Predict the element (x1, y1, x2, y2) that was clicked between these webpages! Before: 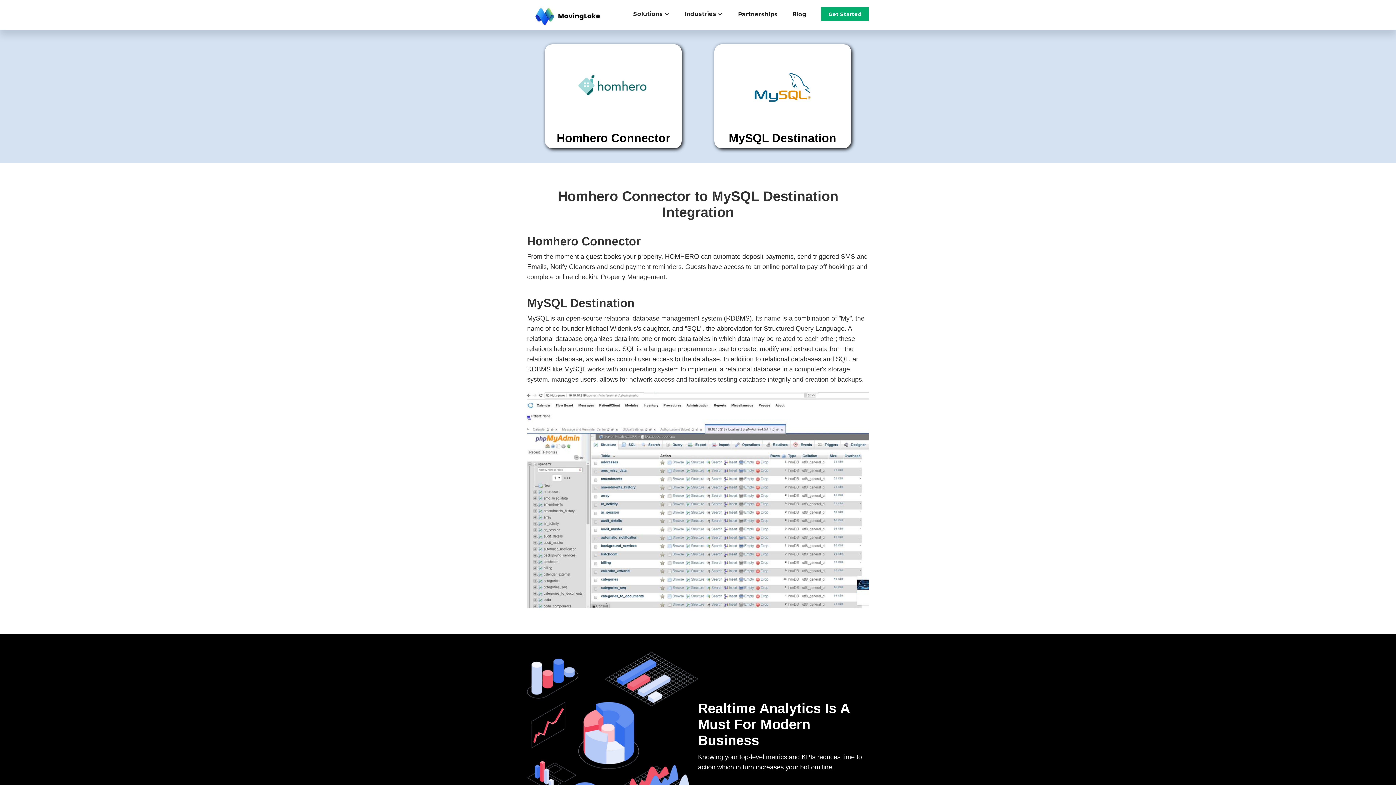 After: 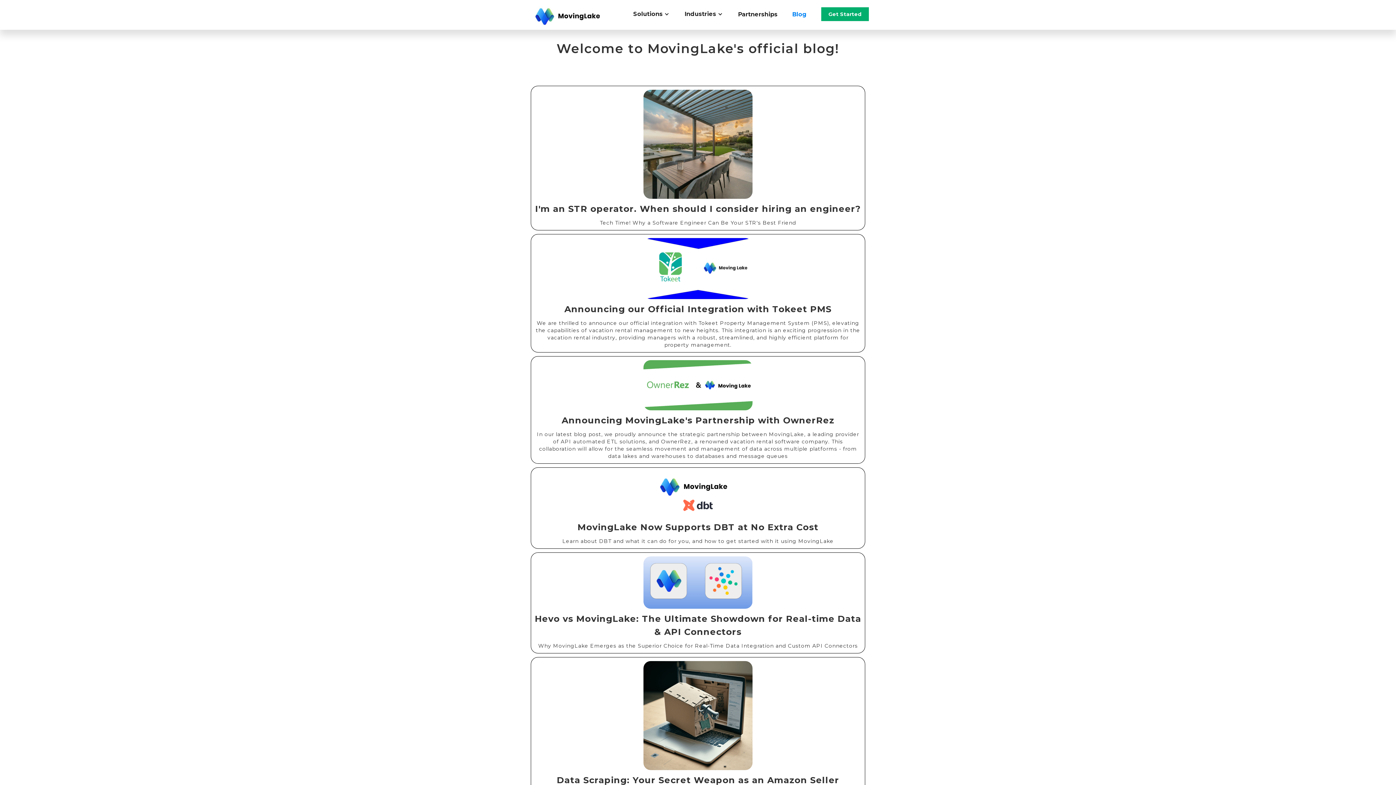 Action: bbox: (785, 3, 814, 25) label: Blog